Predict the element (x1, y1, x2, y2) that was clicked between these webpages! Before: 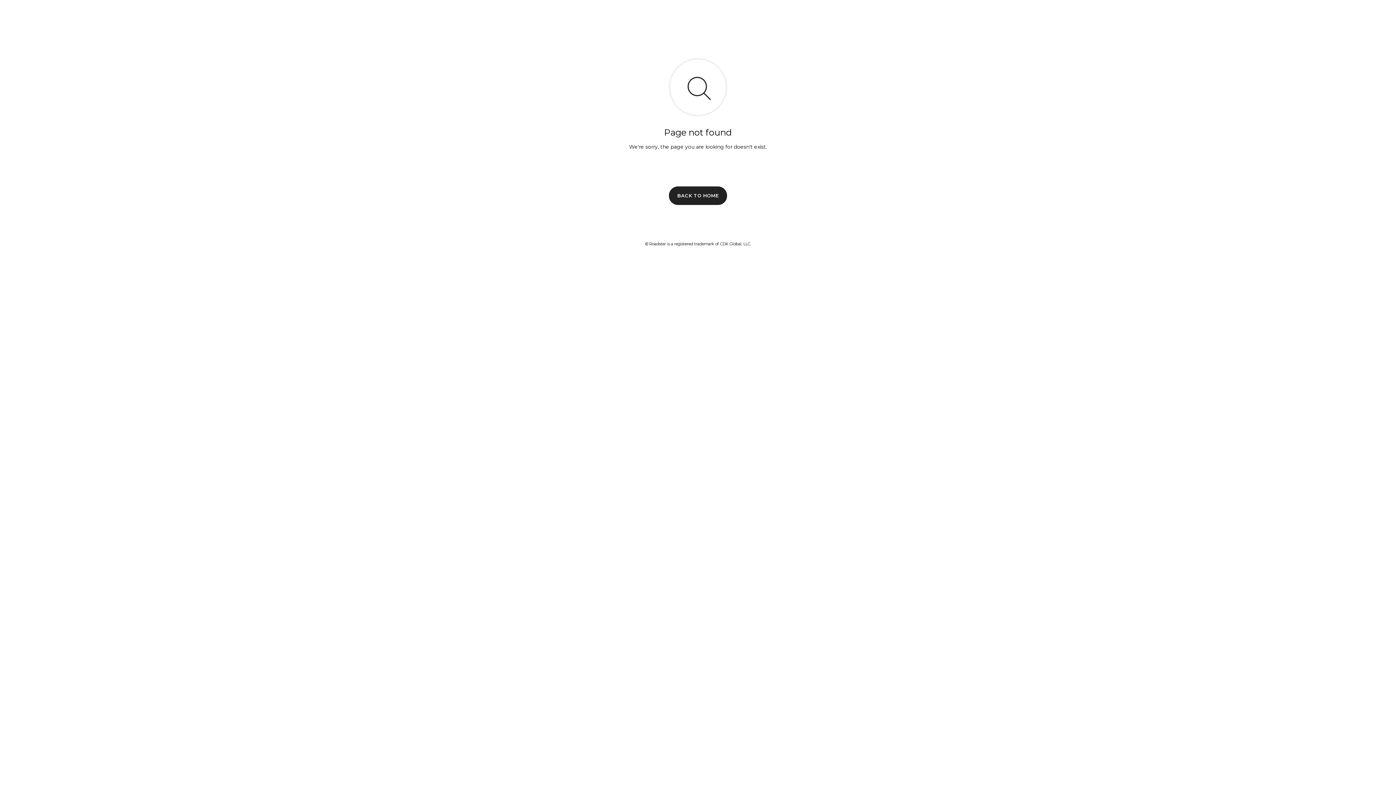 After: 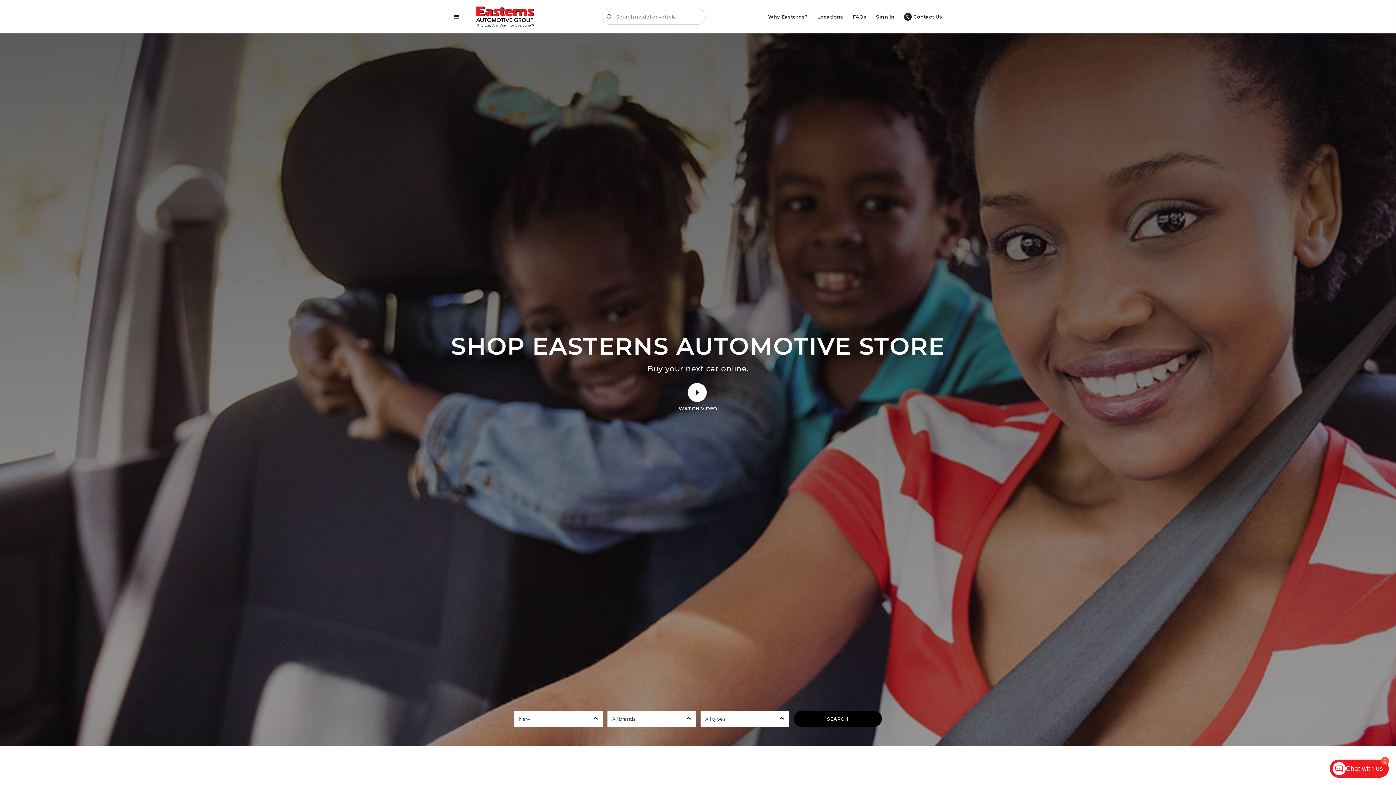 Action: label: BACK TO HOME bbox: (669, 186, 727, 204)